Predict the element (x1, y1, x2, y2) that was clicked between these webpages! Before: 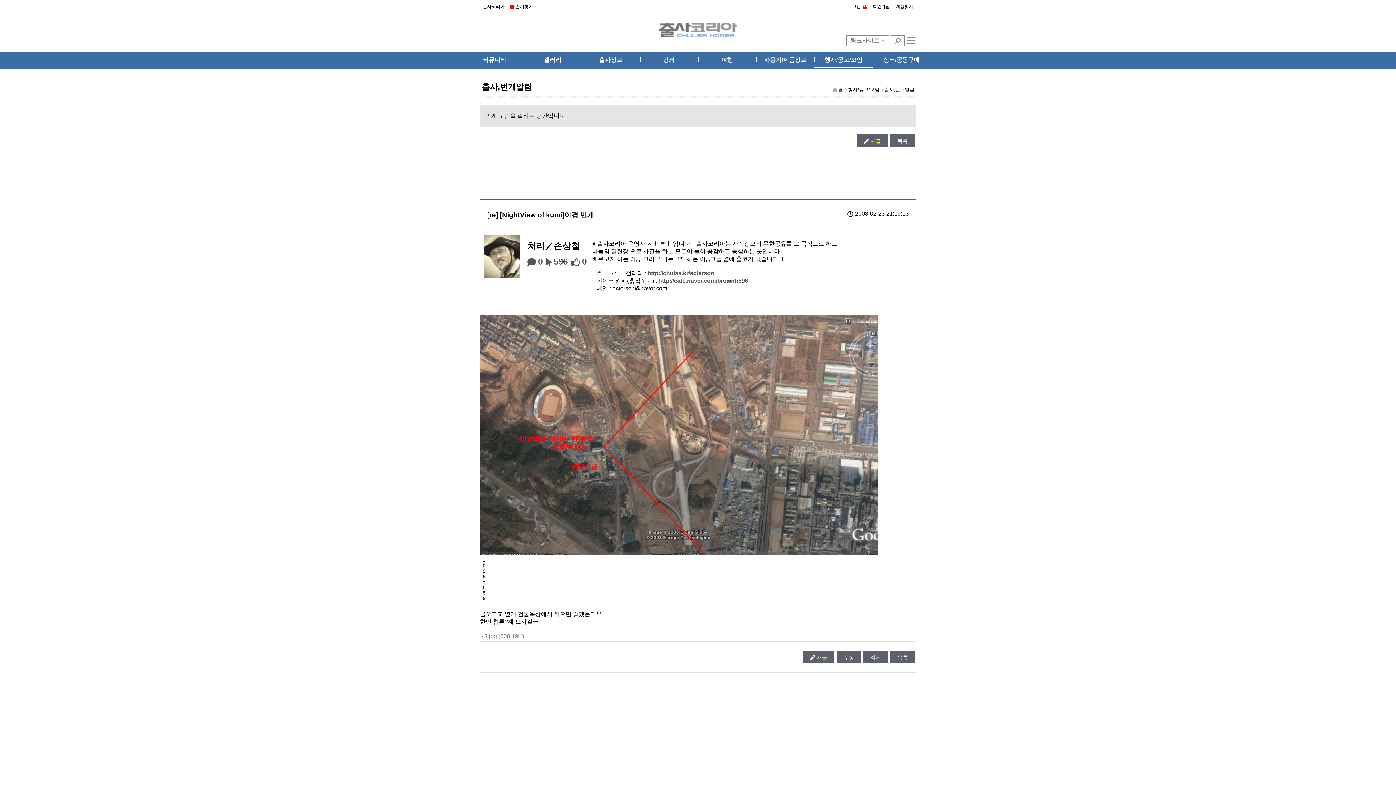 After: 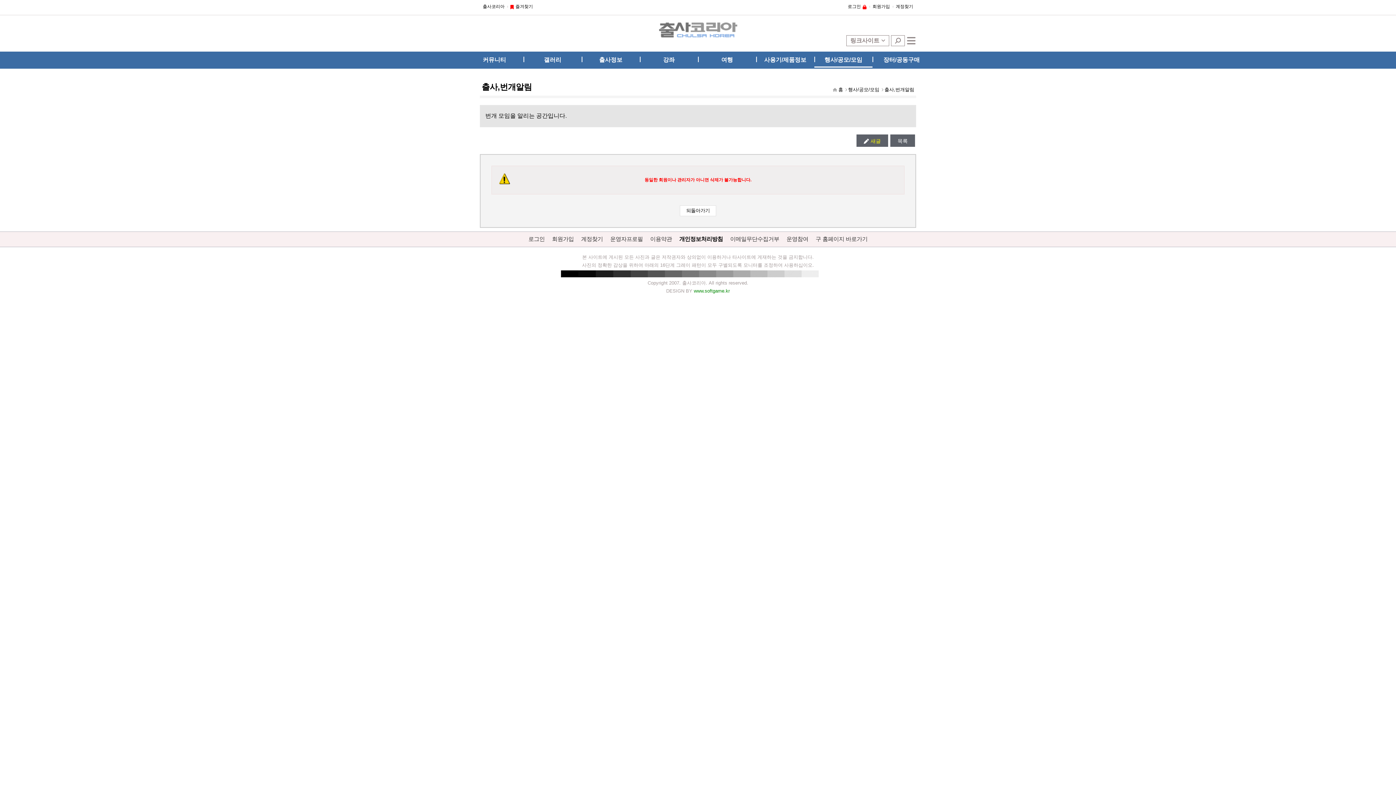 Action: bbox: (863, 651, 888, 663) label: 삭제